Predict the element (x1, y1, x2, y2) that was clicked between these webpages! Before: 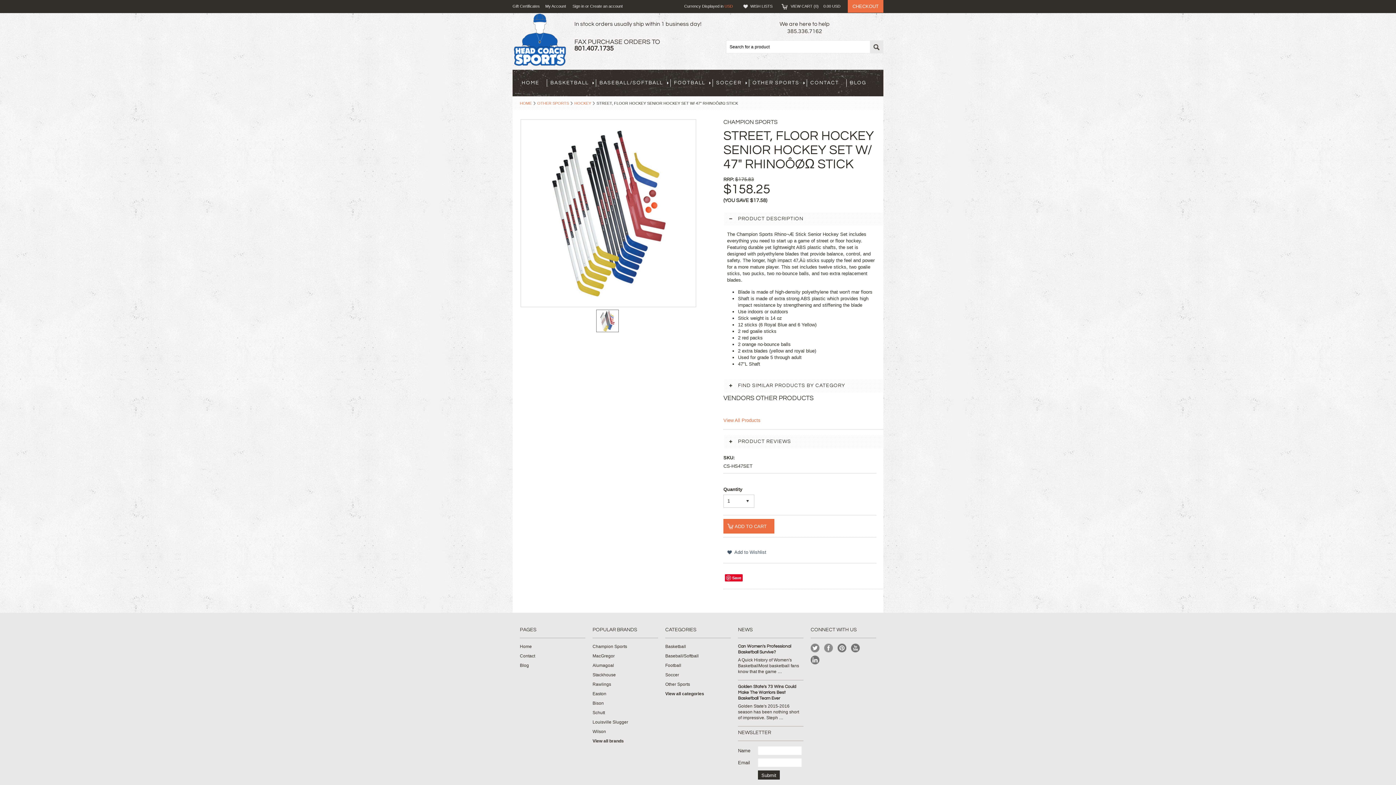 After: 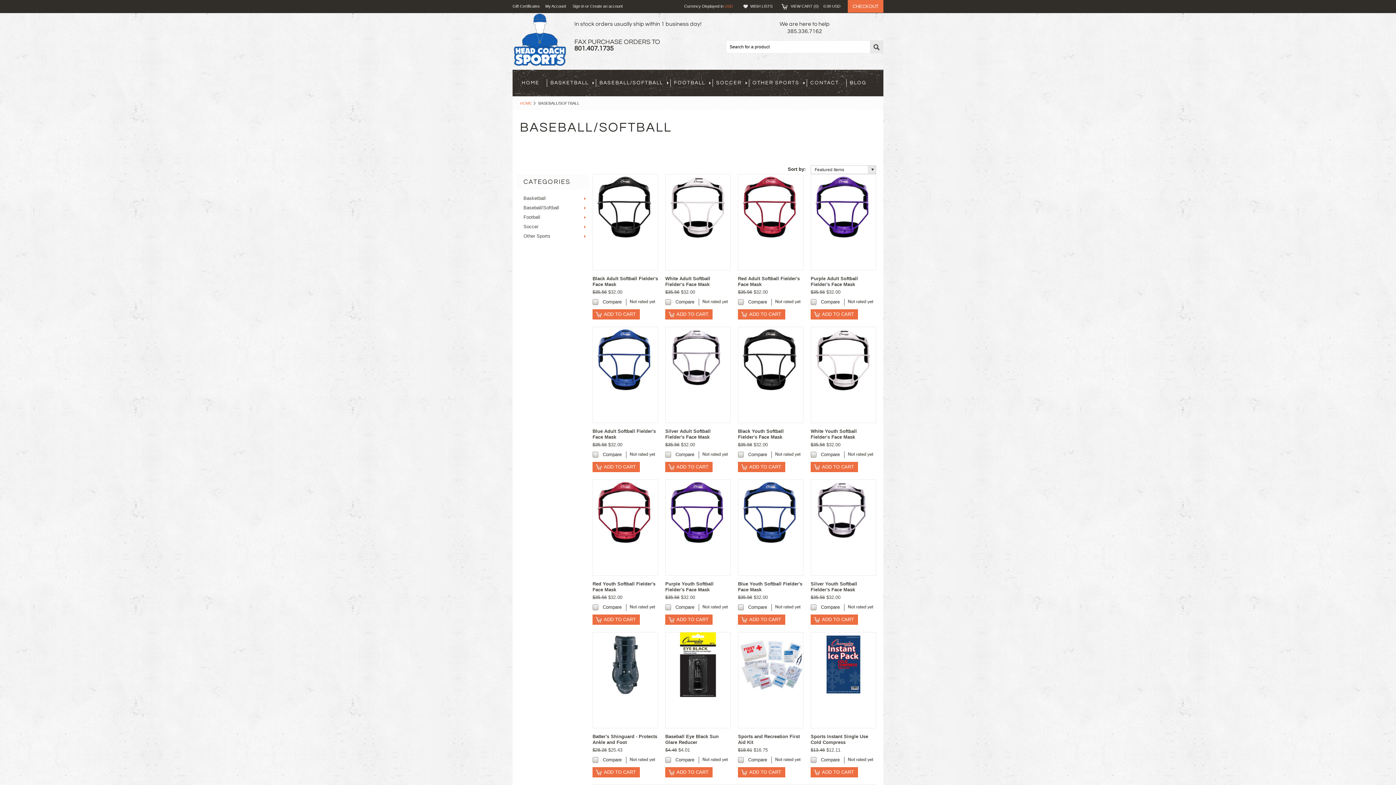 Action: label: BASEBALL/SOFTBALL bbox: (596, 79, 670, 86)